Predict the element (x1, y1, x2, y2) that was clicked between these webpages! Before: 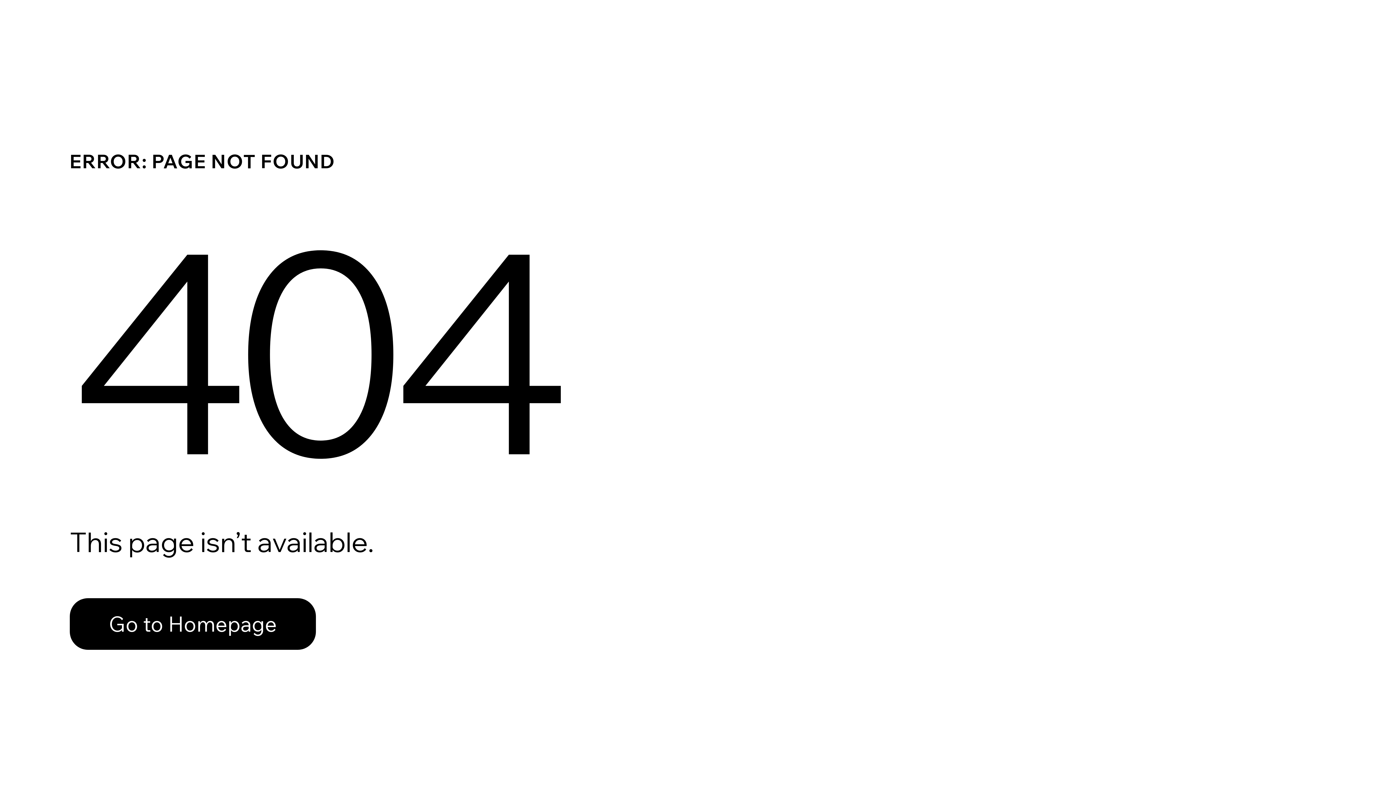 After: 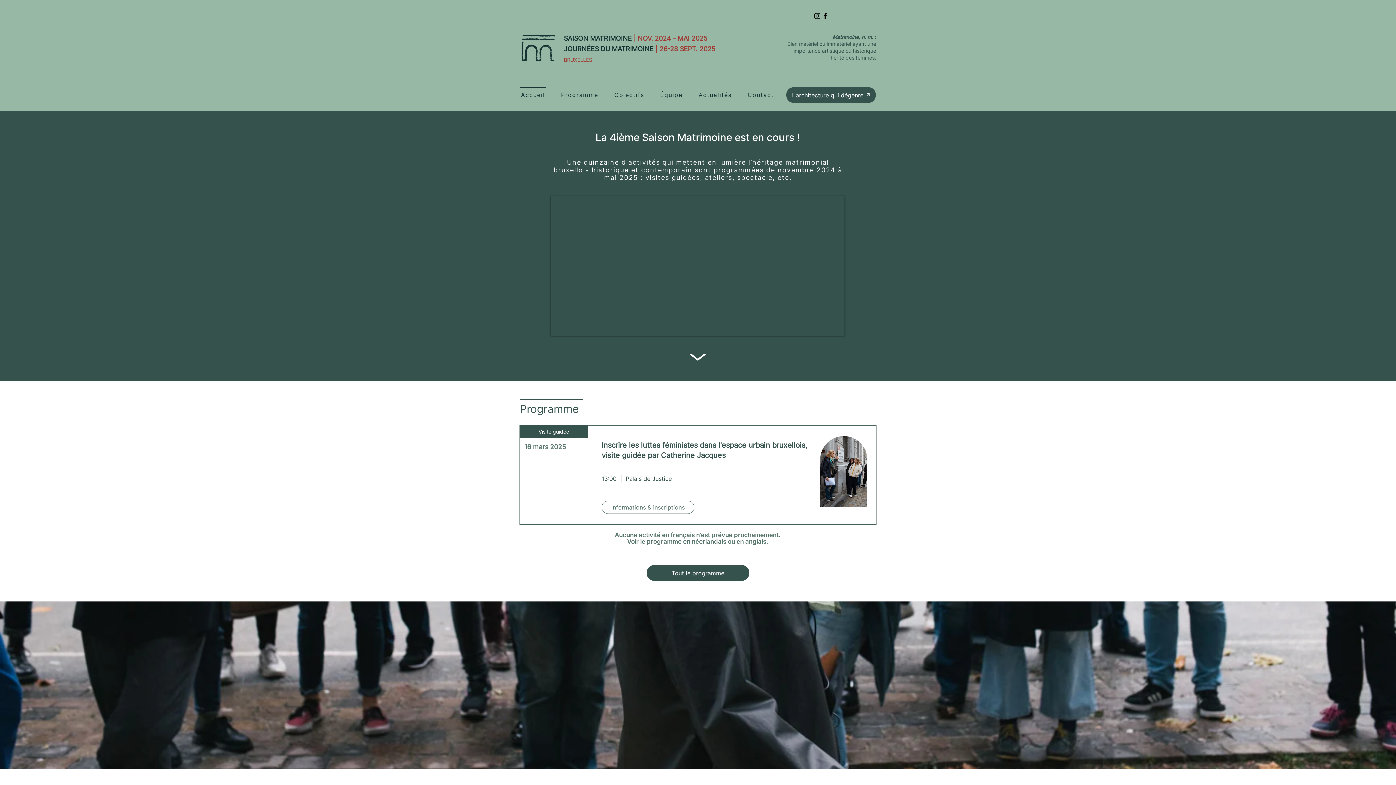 Action: bbox: (69, 598, 316, 650) label: Go to Homepage